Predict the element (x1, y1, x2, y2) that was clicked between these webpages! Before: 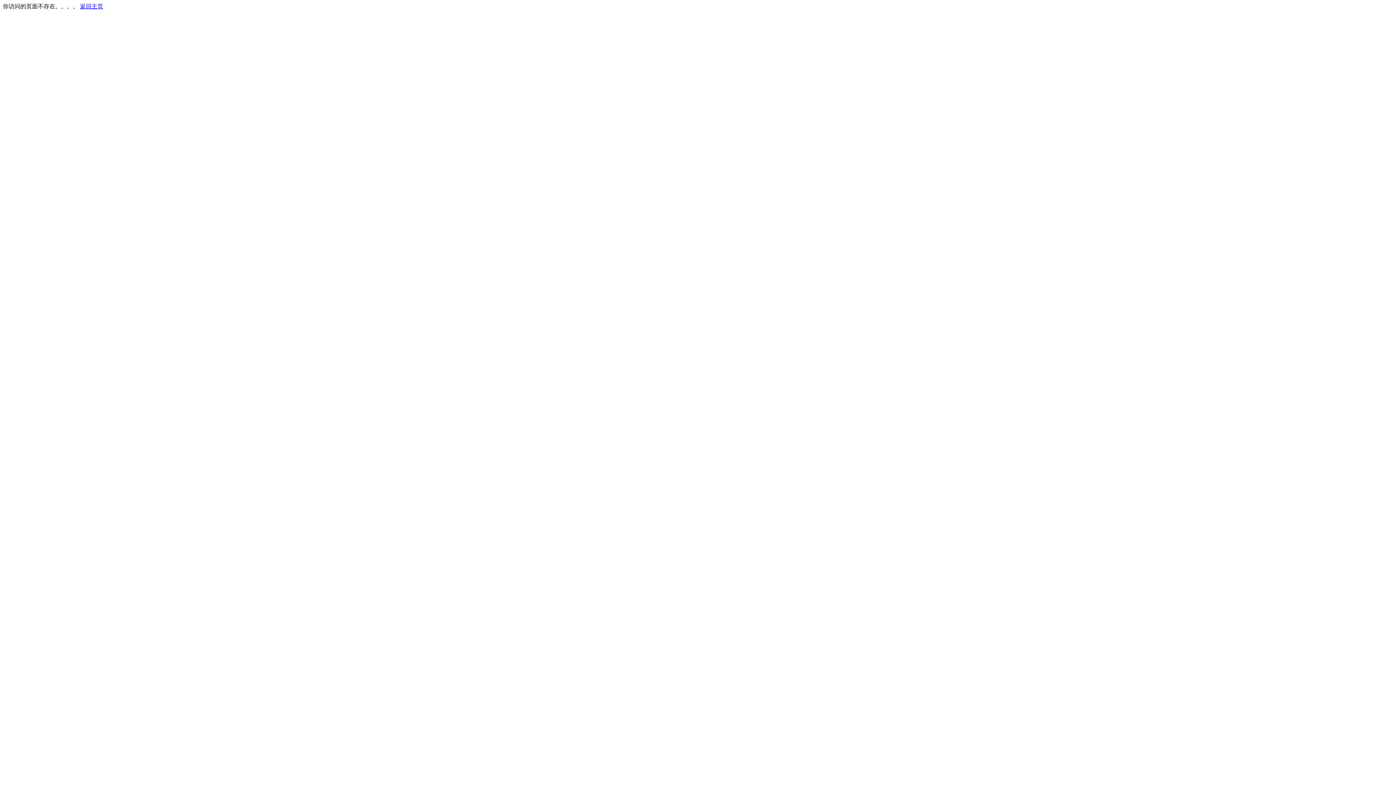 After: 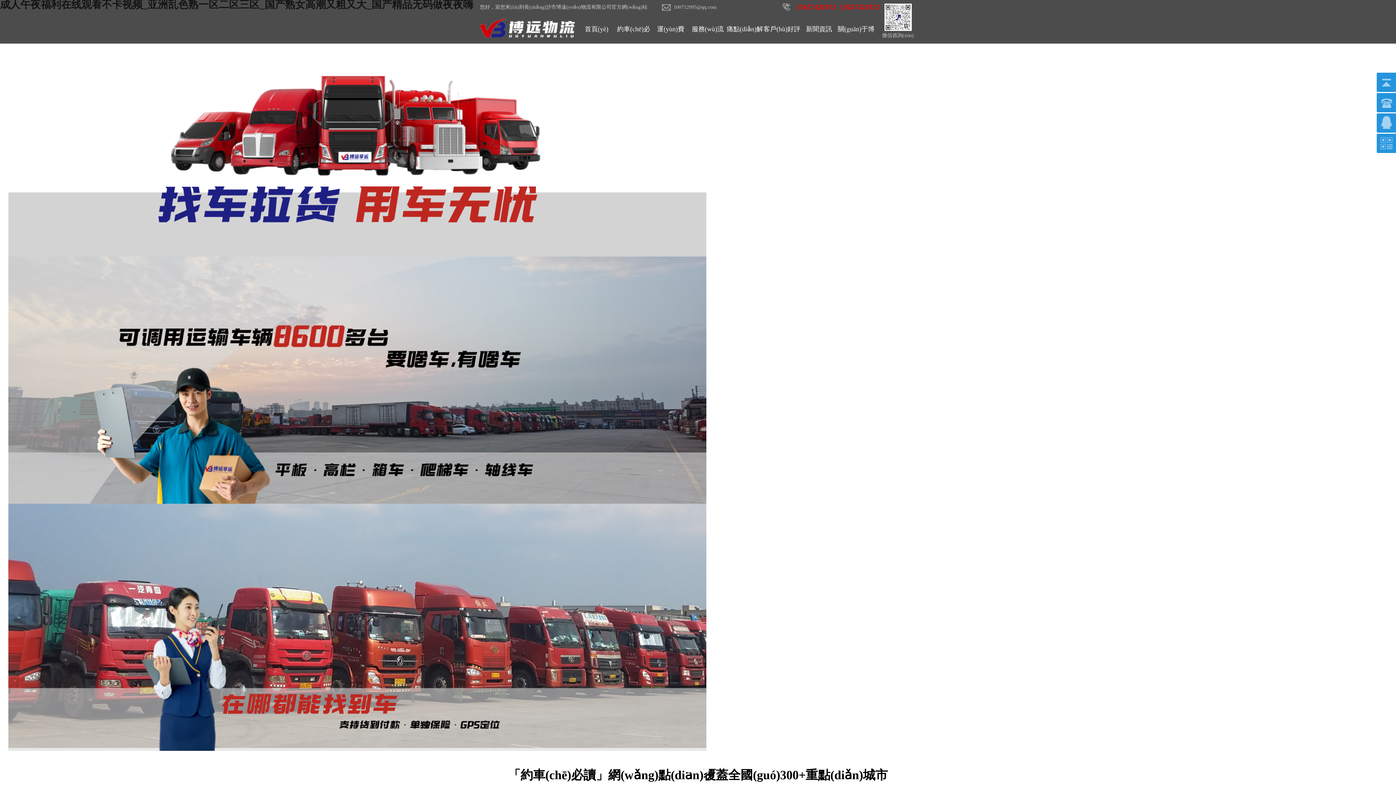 Action: bbox: (80, 3, 103, 9) label: 返回主页